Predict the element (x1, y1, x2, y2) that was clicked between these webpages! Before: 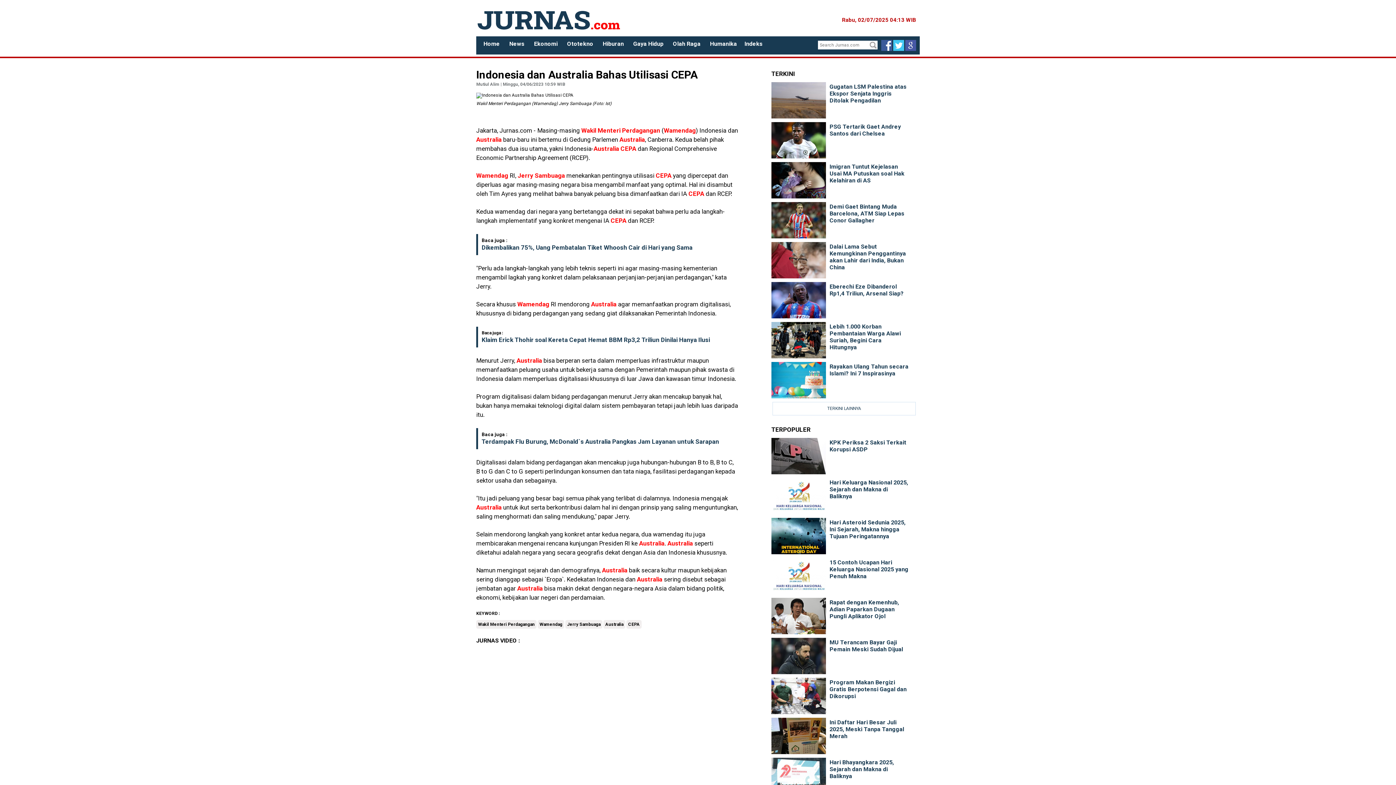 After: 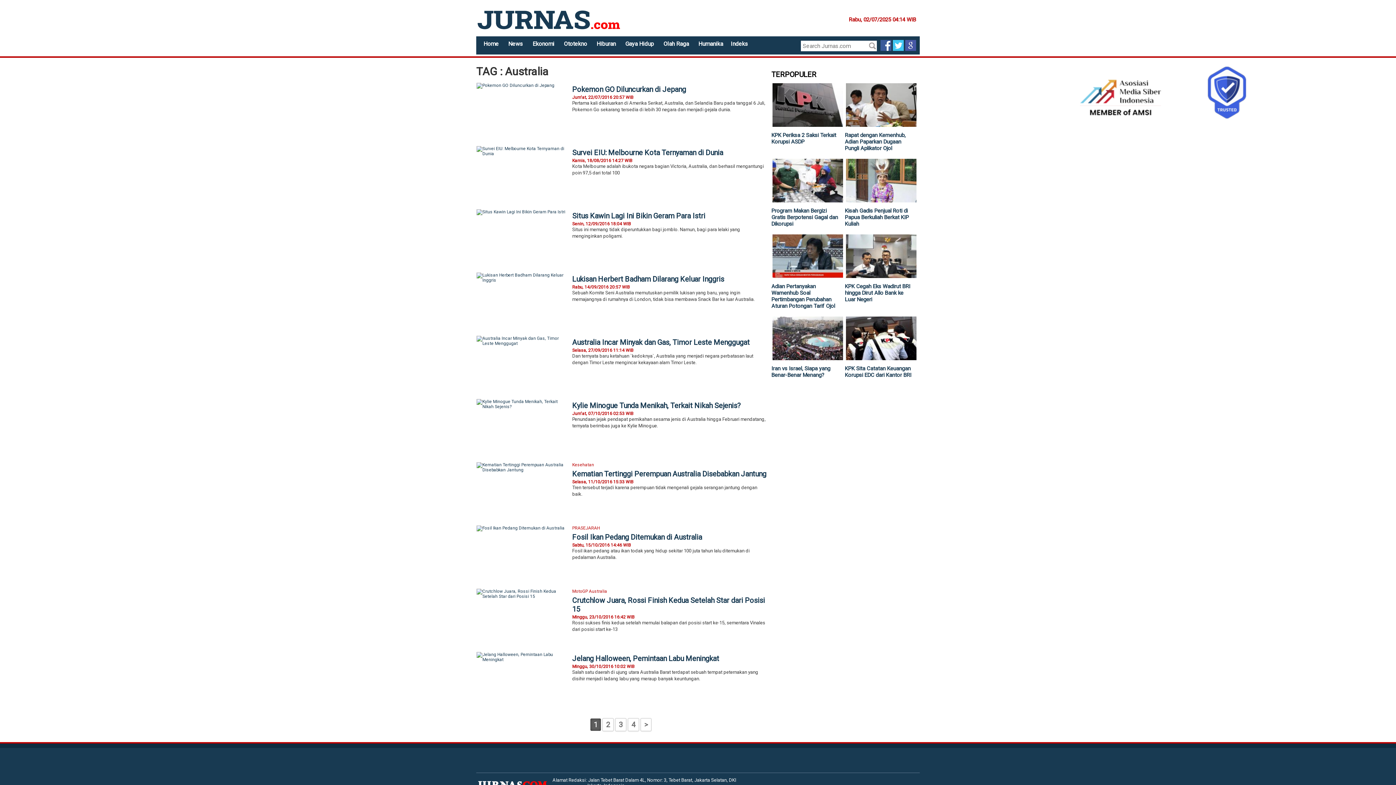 Action: bbox: (476, 504, 501, 511) label: Australia